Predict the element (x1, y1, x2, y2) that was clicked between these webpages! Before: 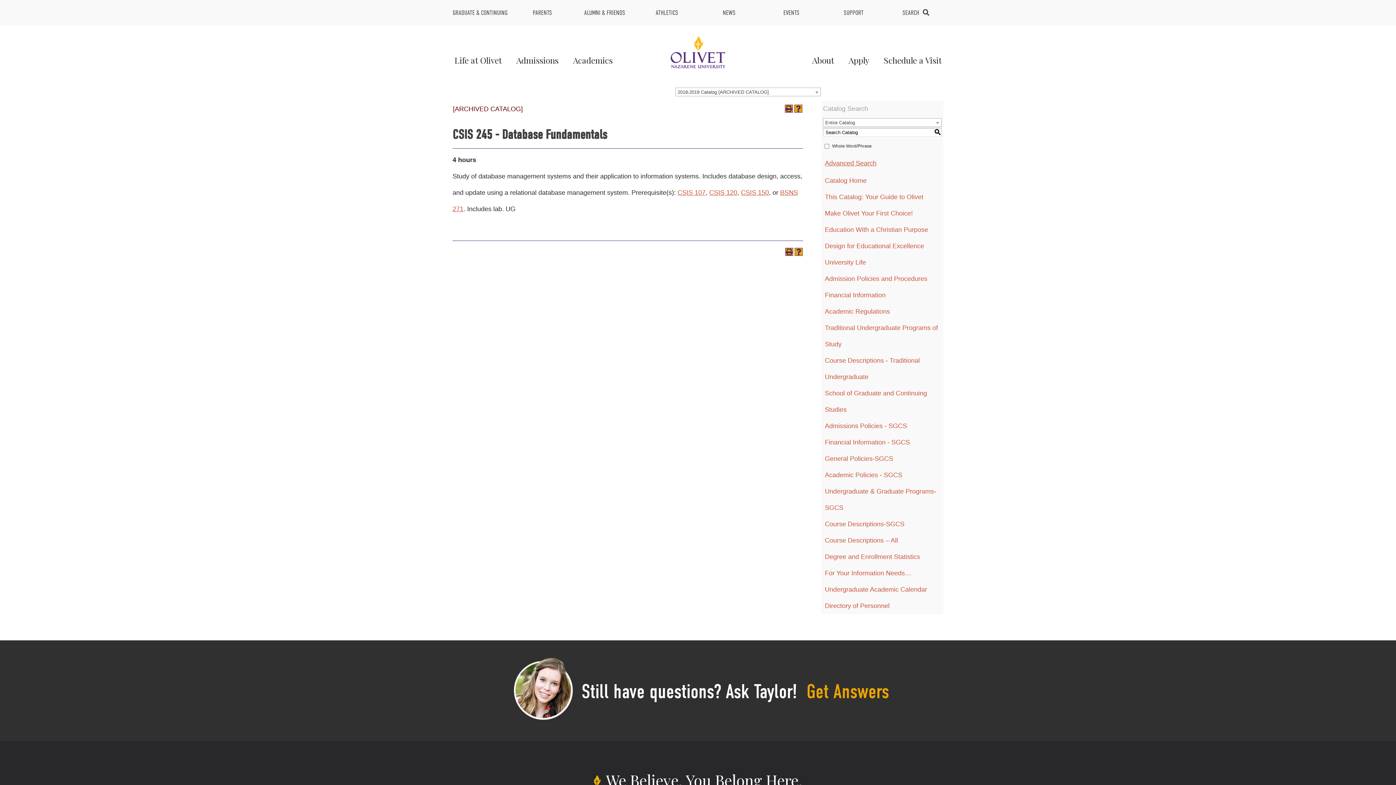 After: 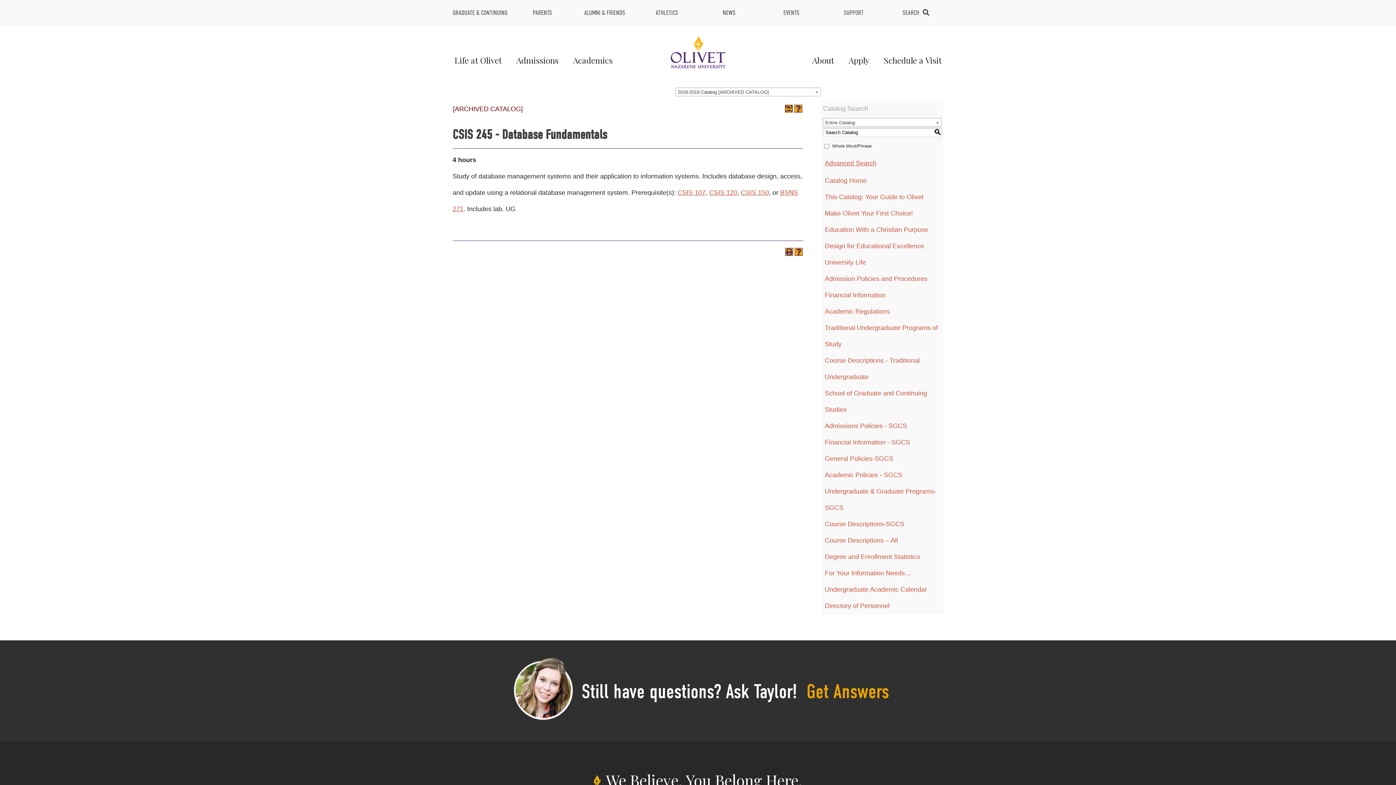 Action: label: Print (opens a new window) bbox: (785, 104, 793, 112)